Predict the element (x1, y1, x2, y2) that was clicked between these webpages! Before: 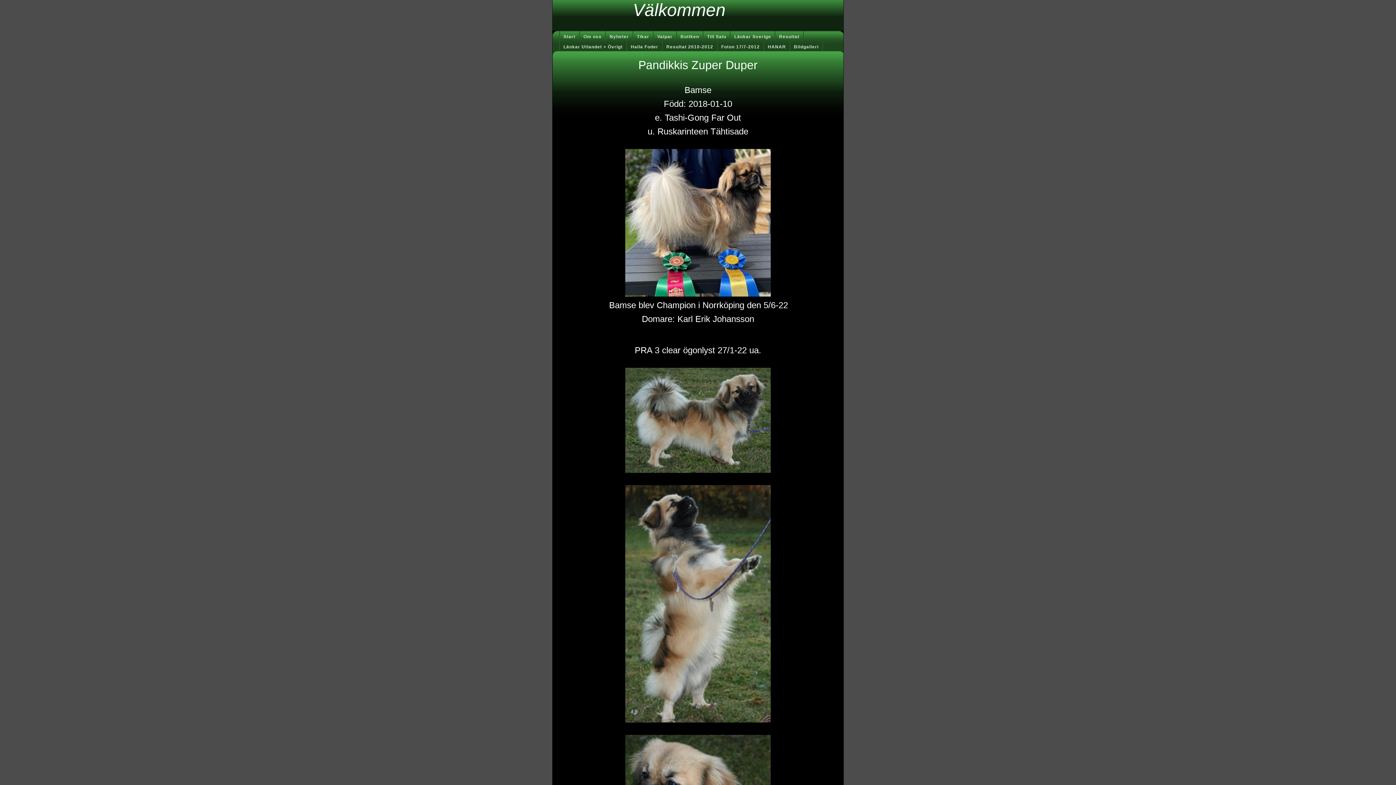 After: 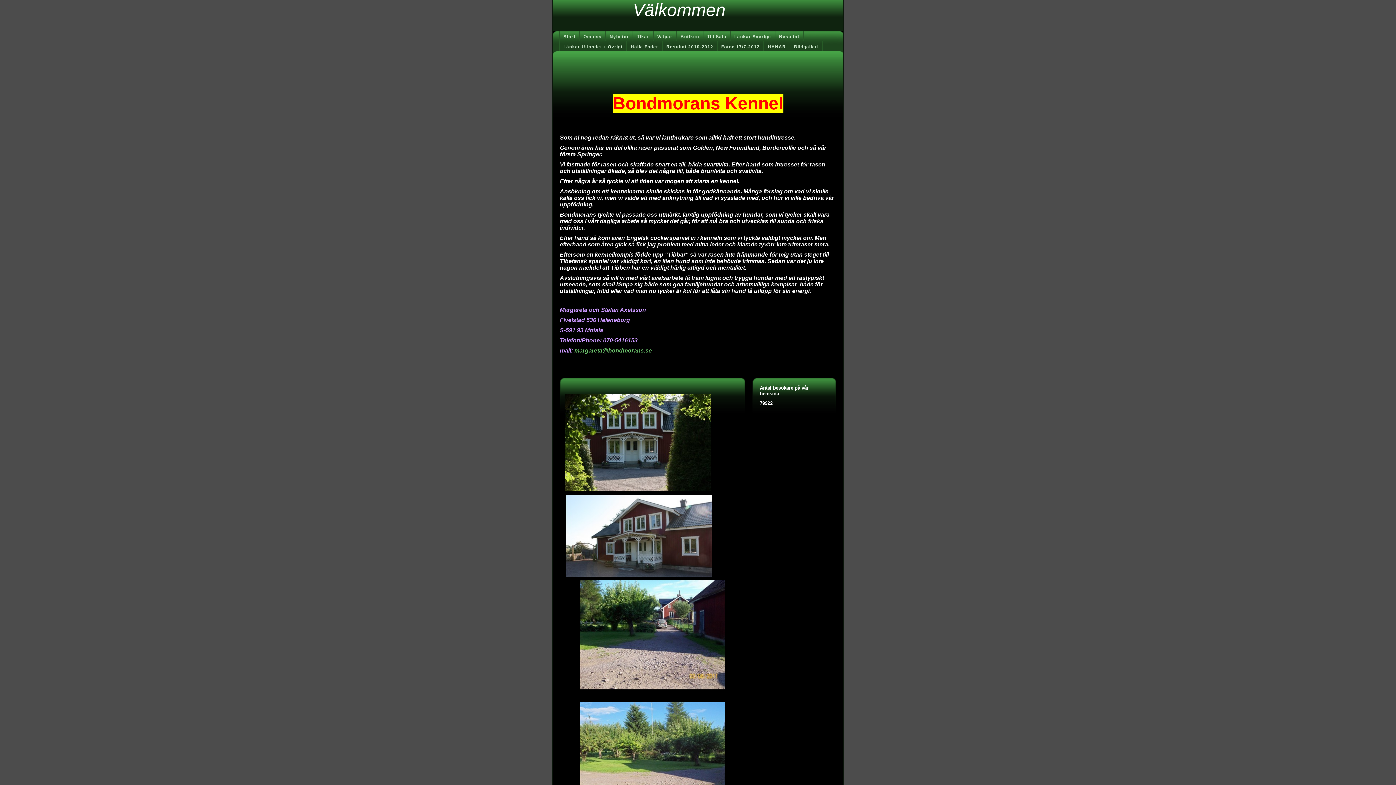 Action: label: Om oss bbox: (579, 30, 606, 41)